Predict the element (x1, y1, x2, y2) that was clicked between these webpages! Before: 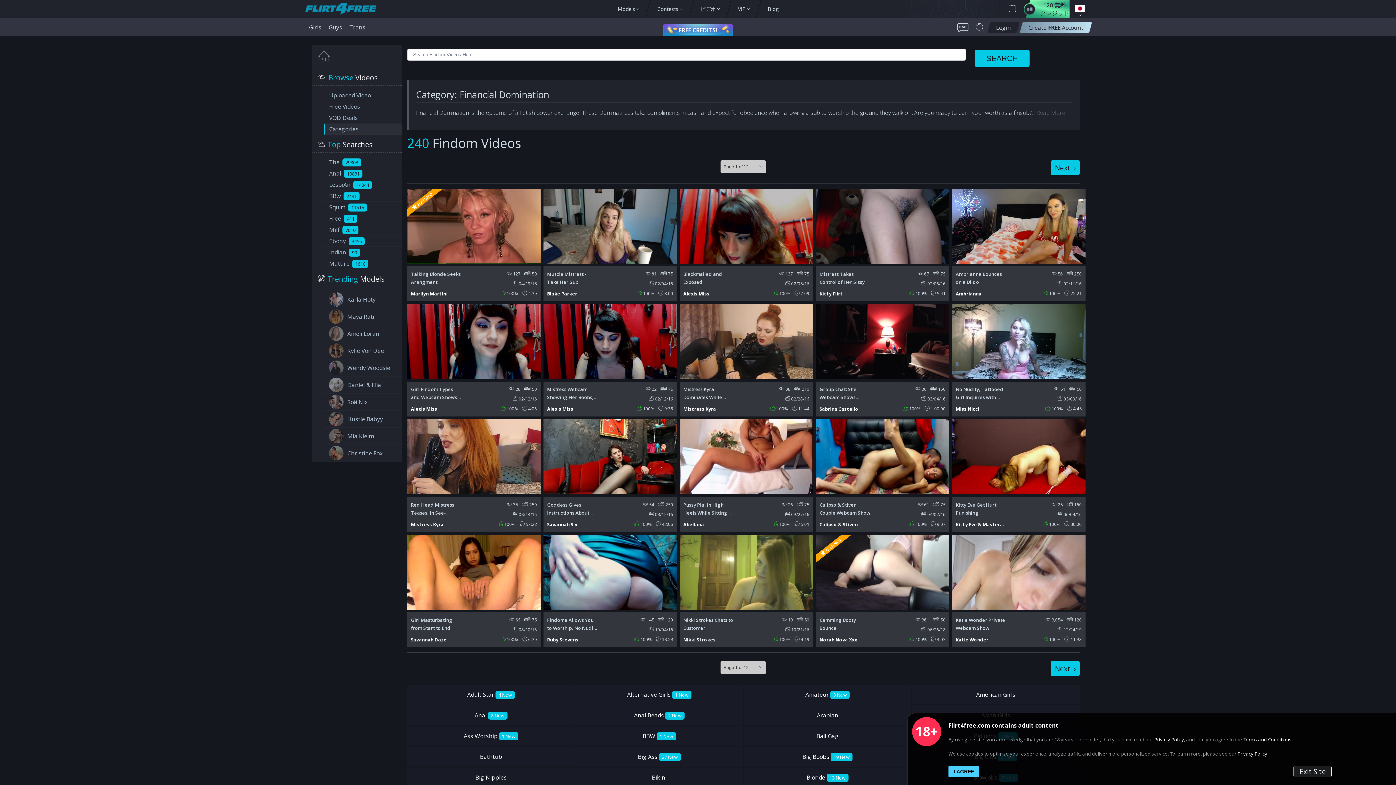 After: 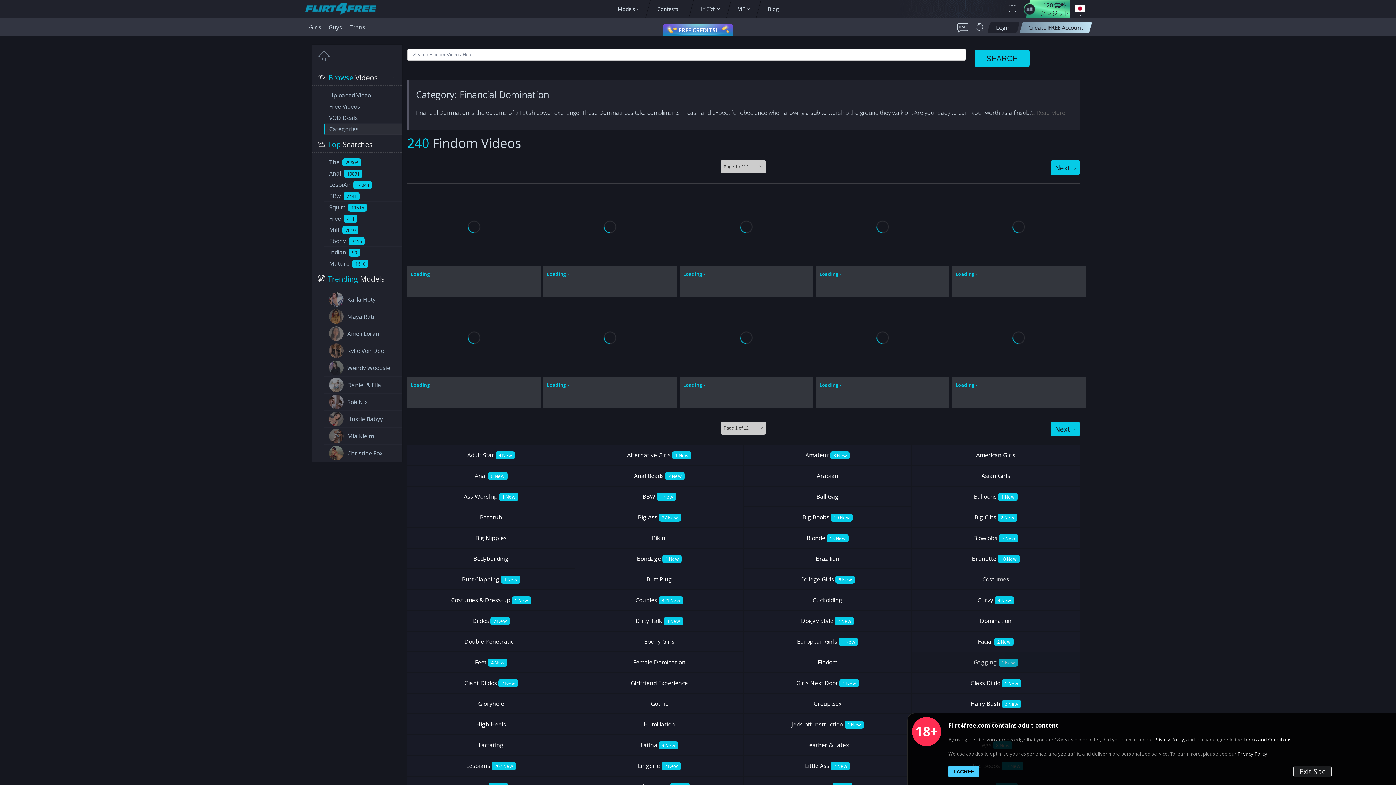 Action: label: Next  bbox: (1050, 661, 1079, 676)